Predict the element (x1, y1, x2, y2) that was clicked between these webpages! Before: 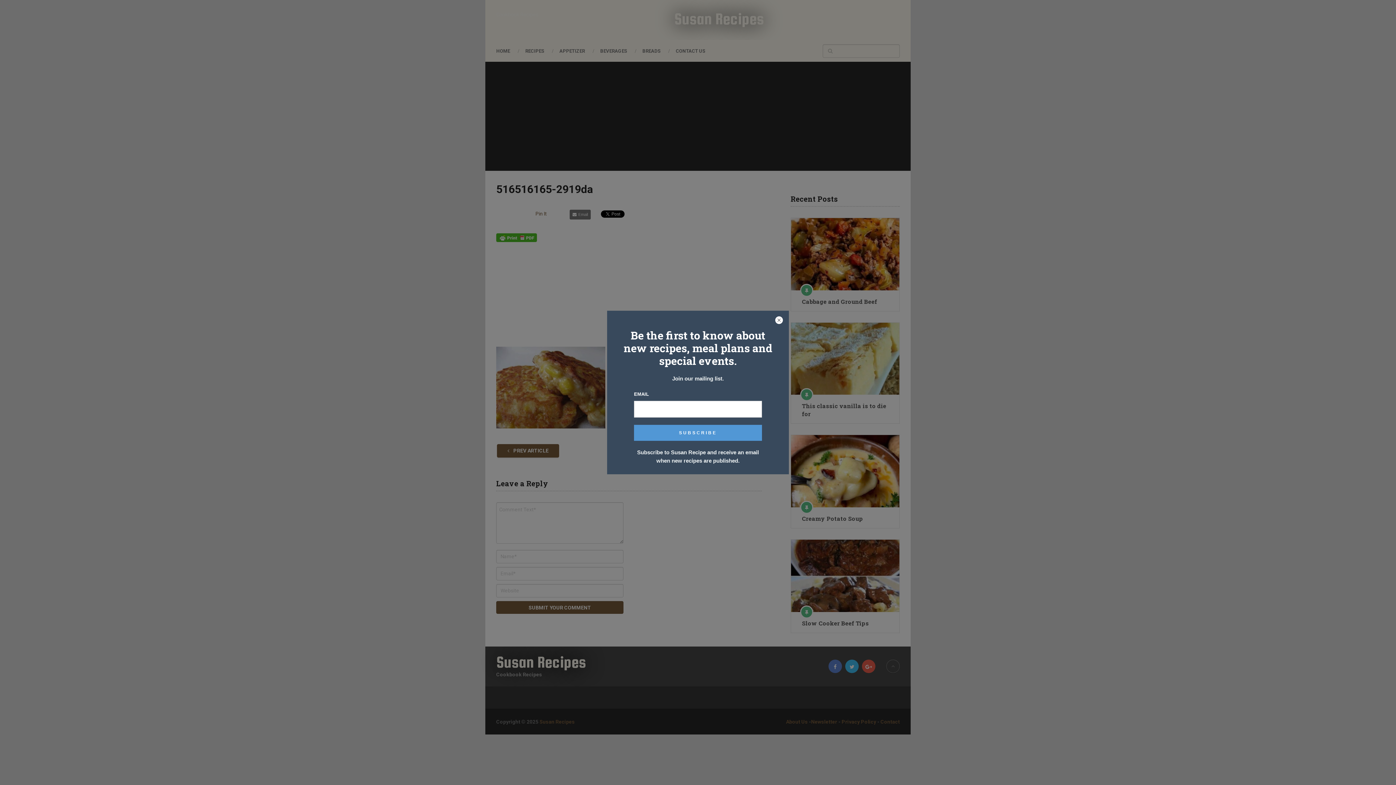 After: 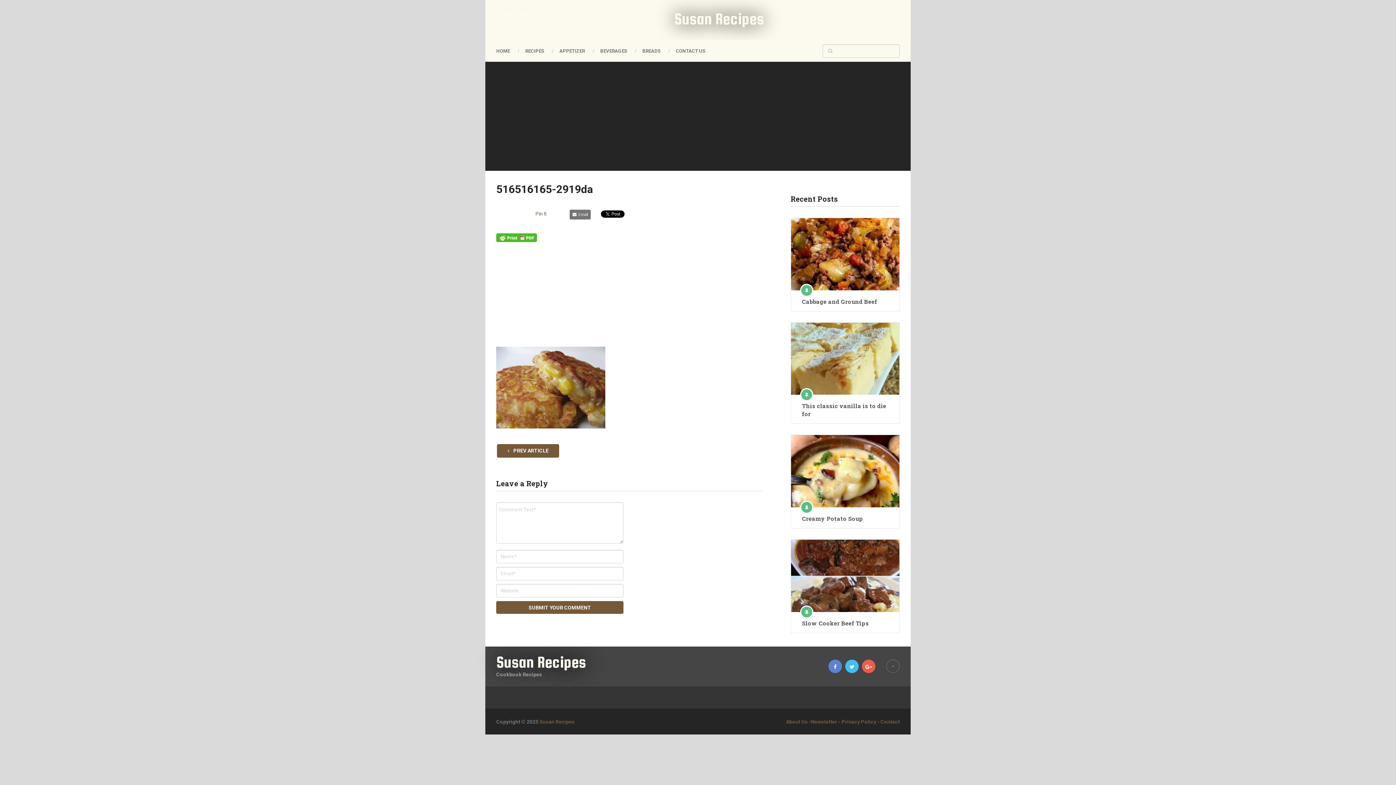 Action: bbox: (774, 316, 783, 325)